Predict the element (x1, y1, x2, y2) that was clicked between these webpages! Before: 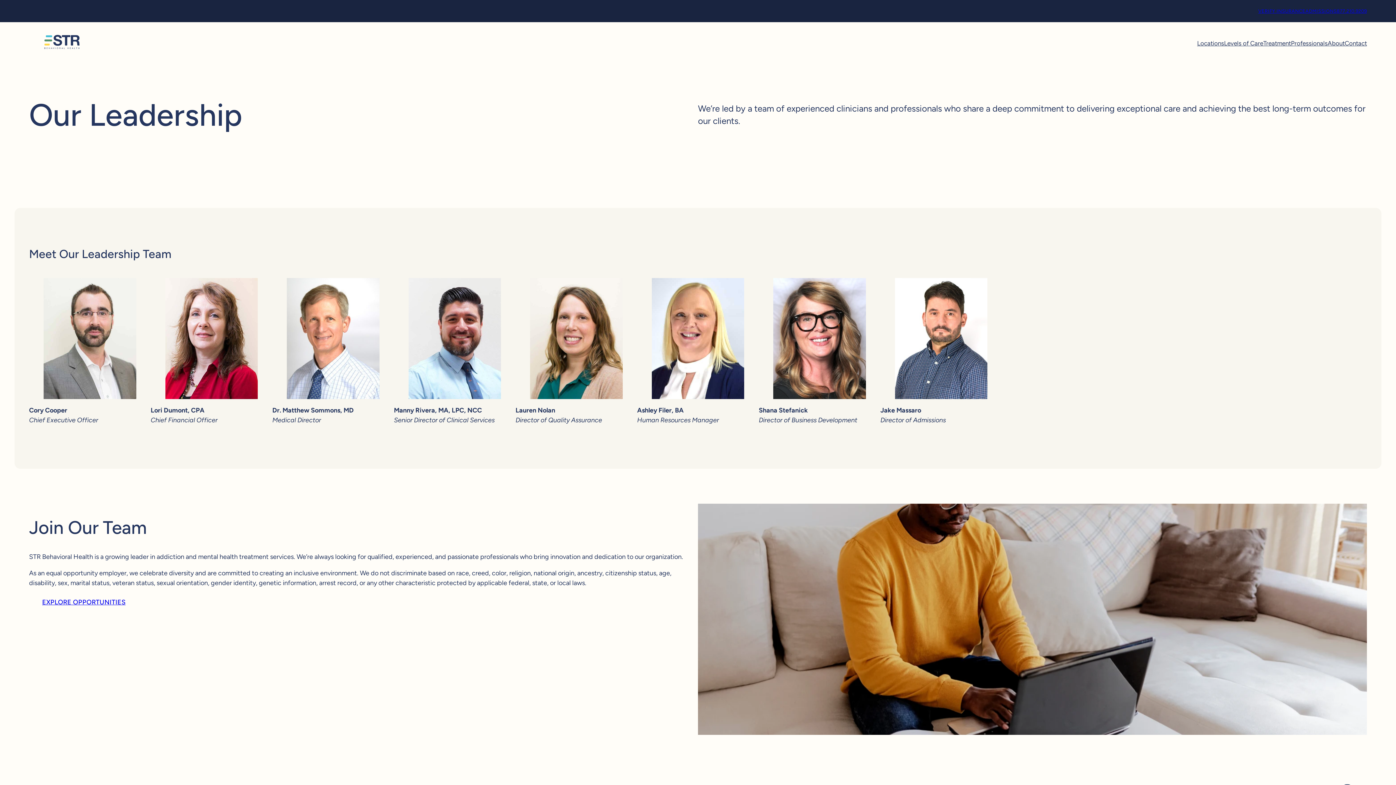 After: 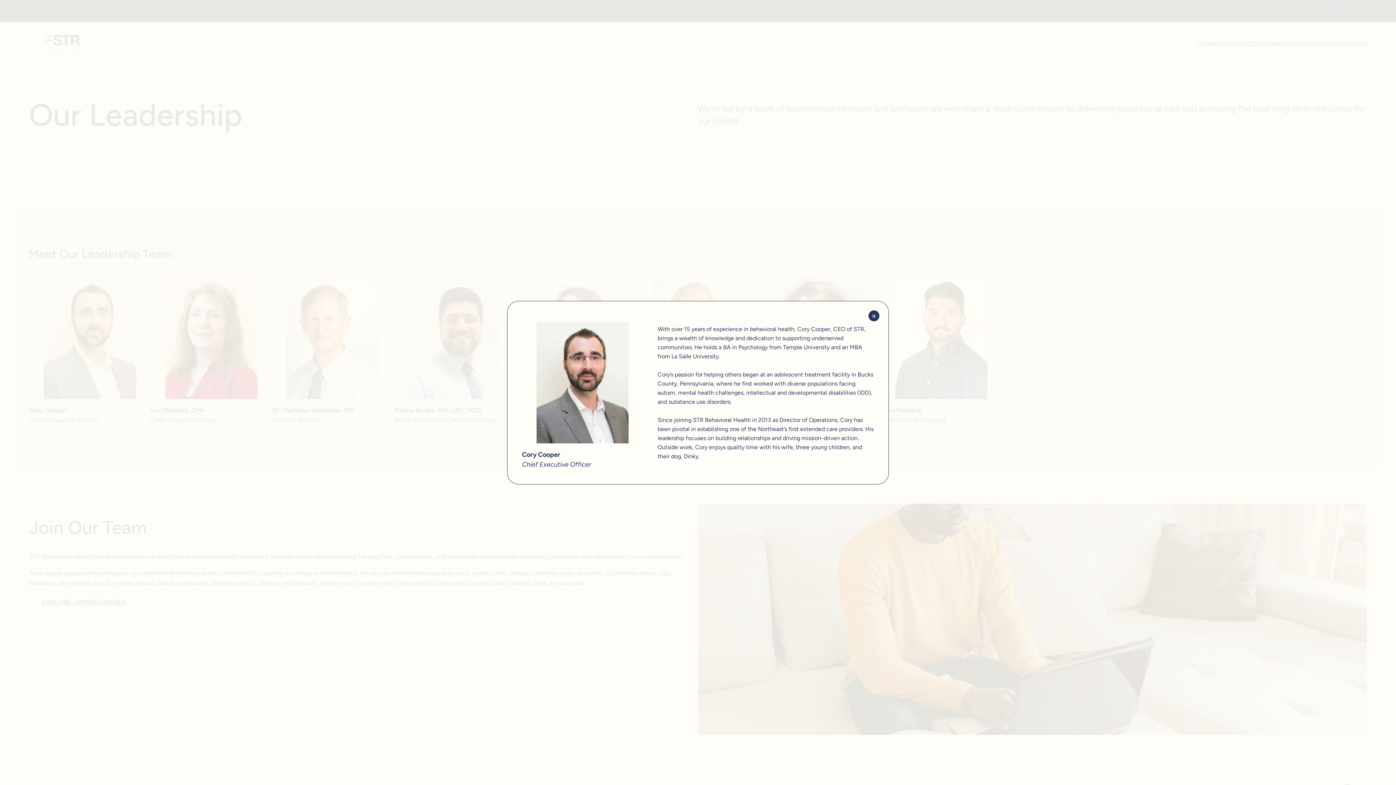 Action: bbox: (29, 271, 150, 439) label: Cory Cooper

Chief Executive Officer